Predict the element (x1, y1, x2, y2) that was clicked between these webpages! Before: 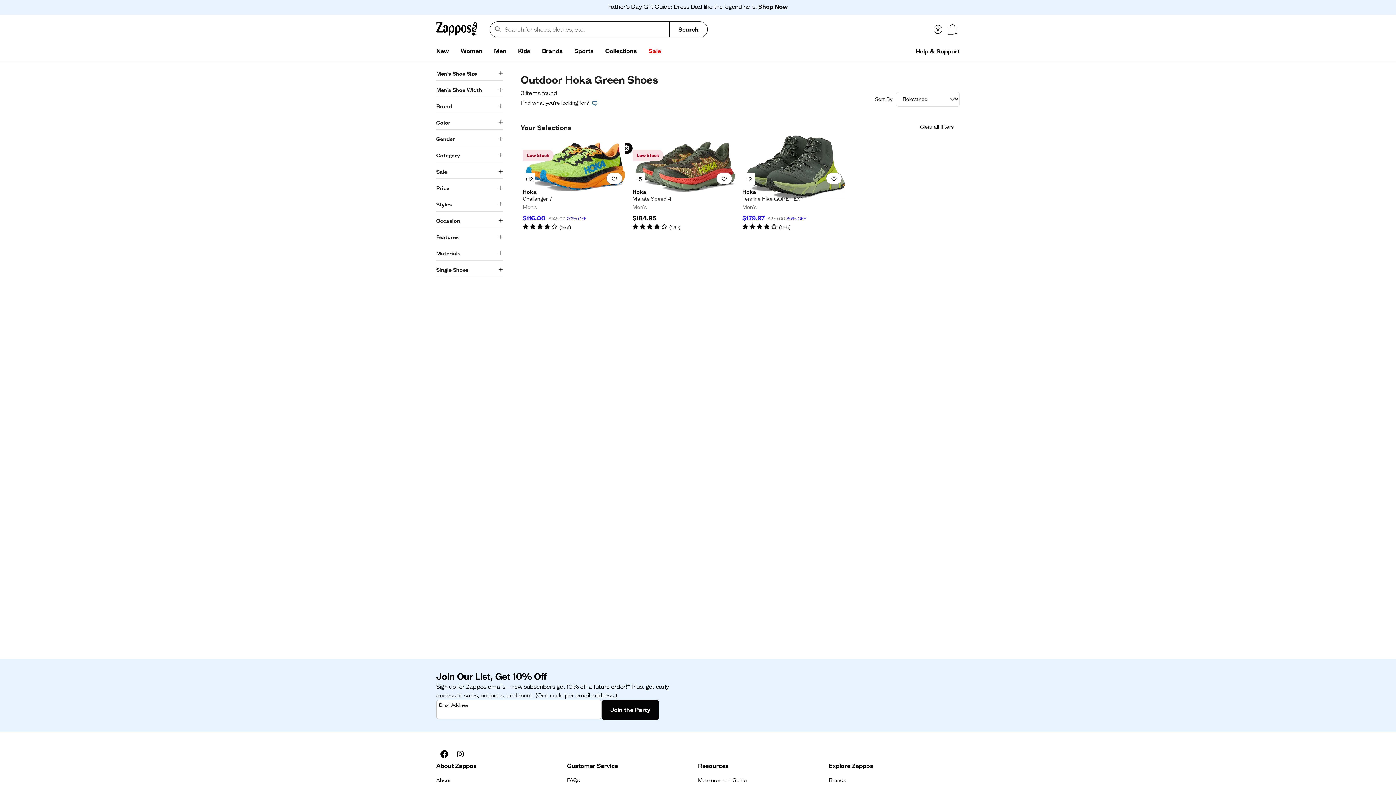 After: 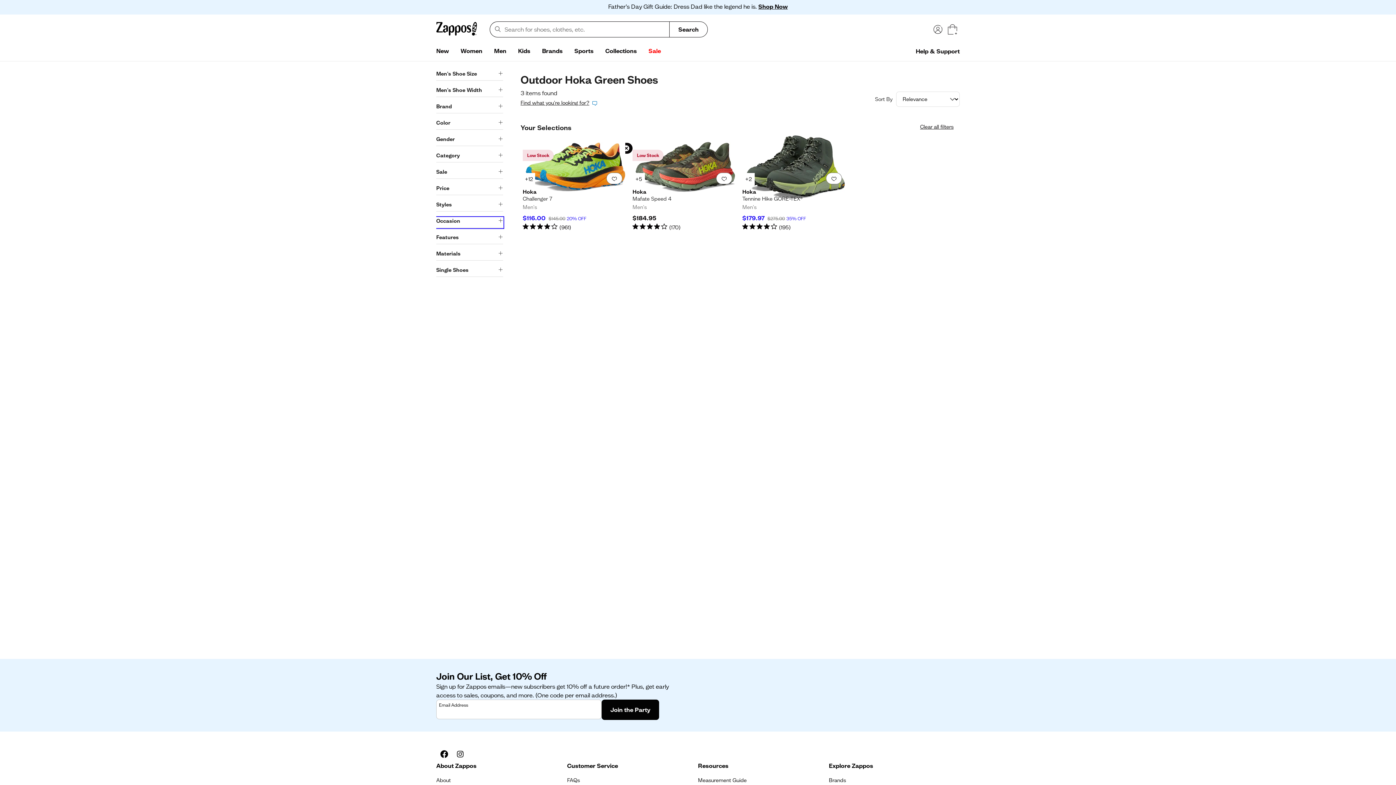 Action: bbox: (436, 217, 503, 228) label: Occasion